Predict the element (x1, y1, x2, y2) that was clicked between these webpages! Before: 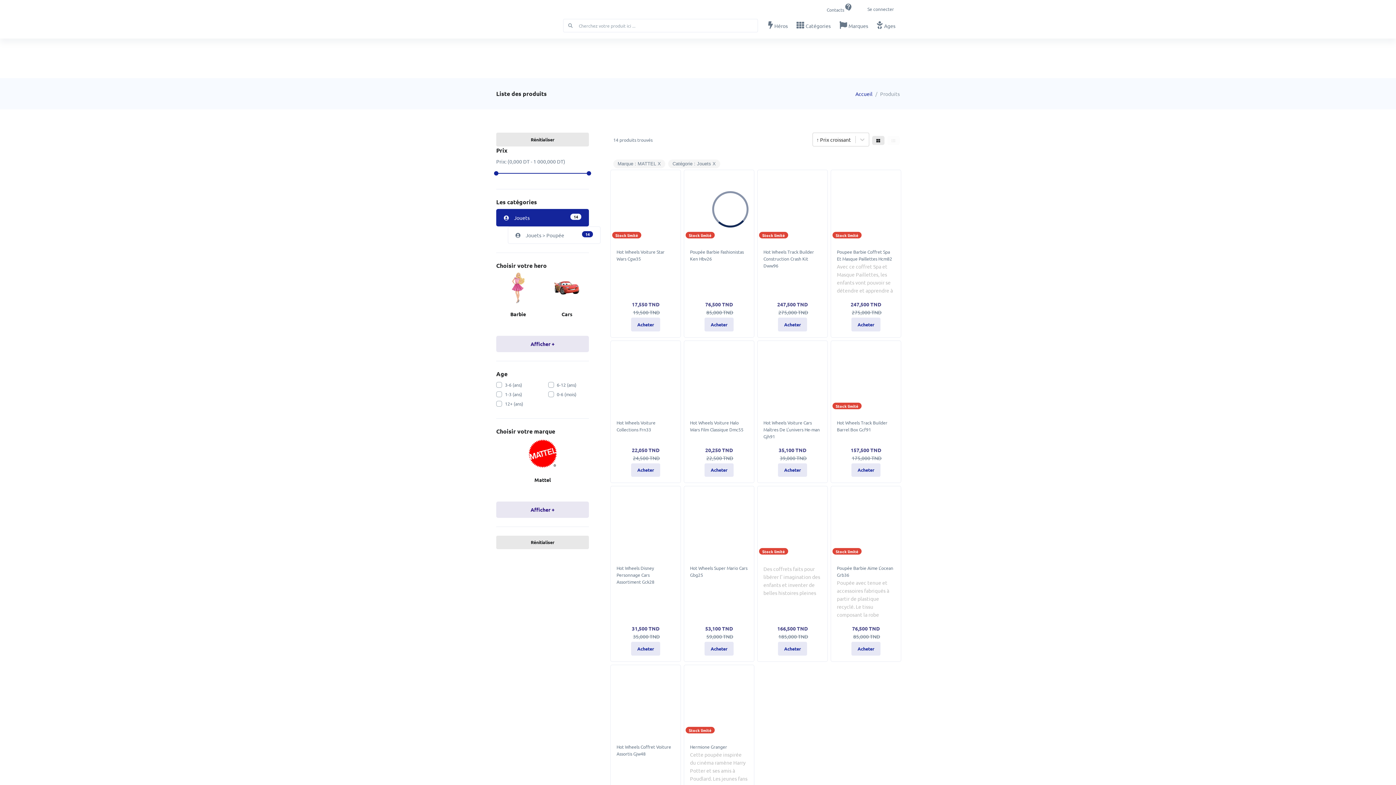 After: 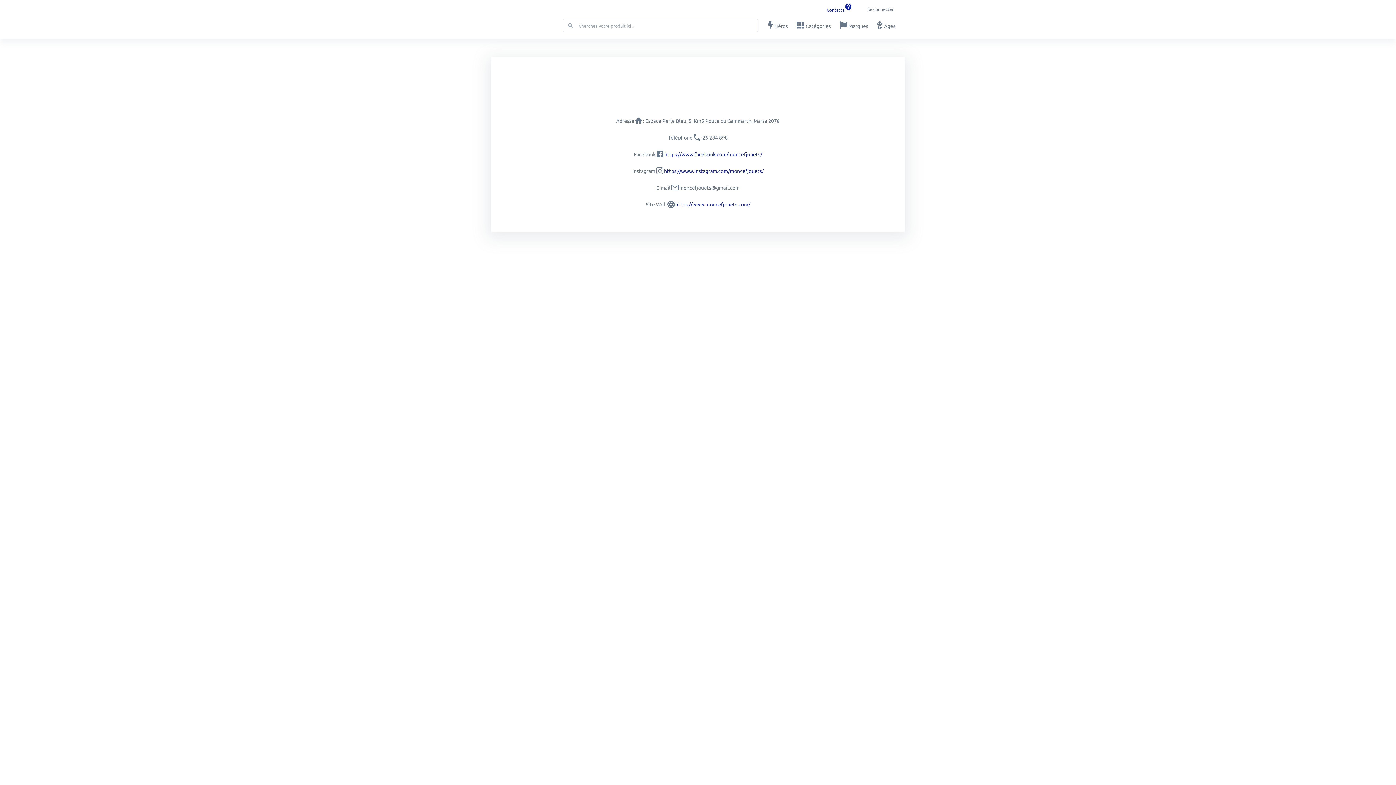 Action: label: Contacts bbox: (821, 2, 858, 13)